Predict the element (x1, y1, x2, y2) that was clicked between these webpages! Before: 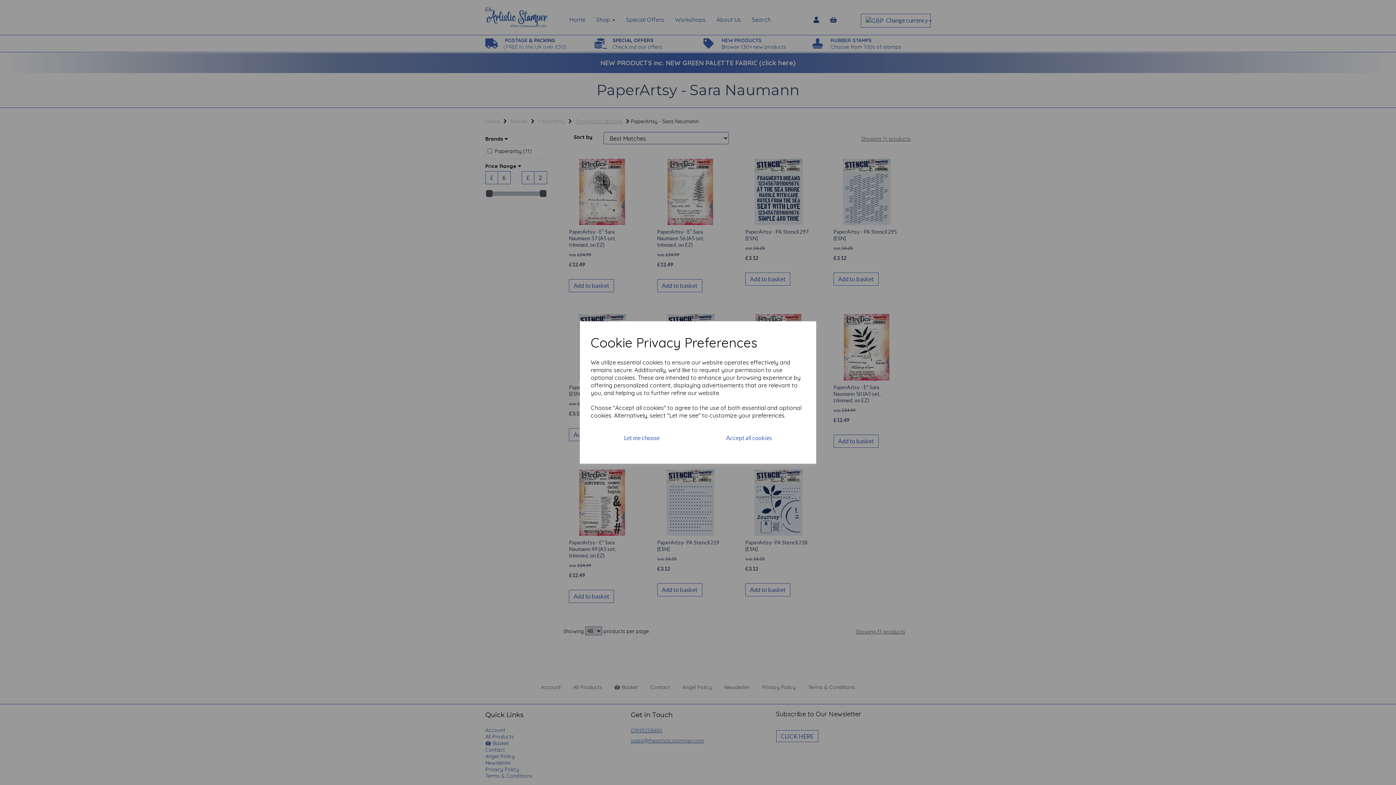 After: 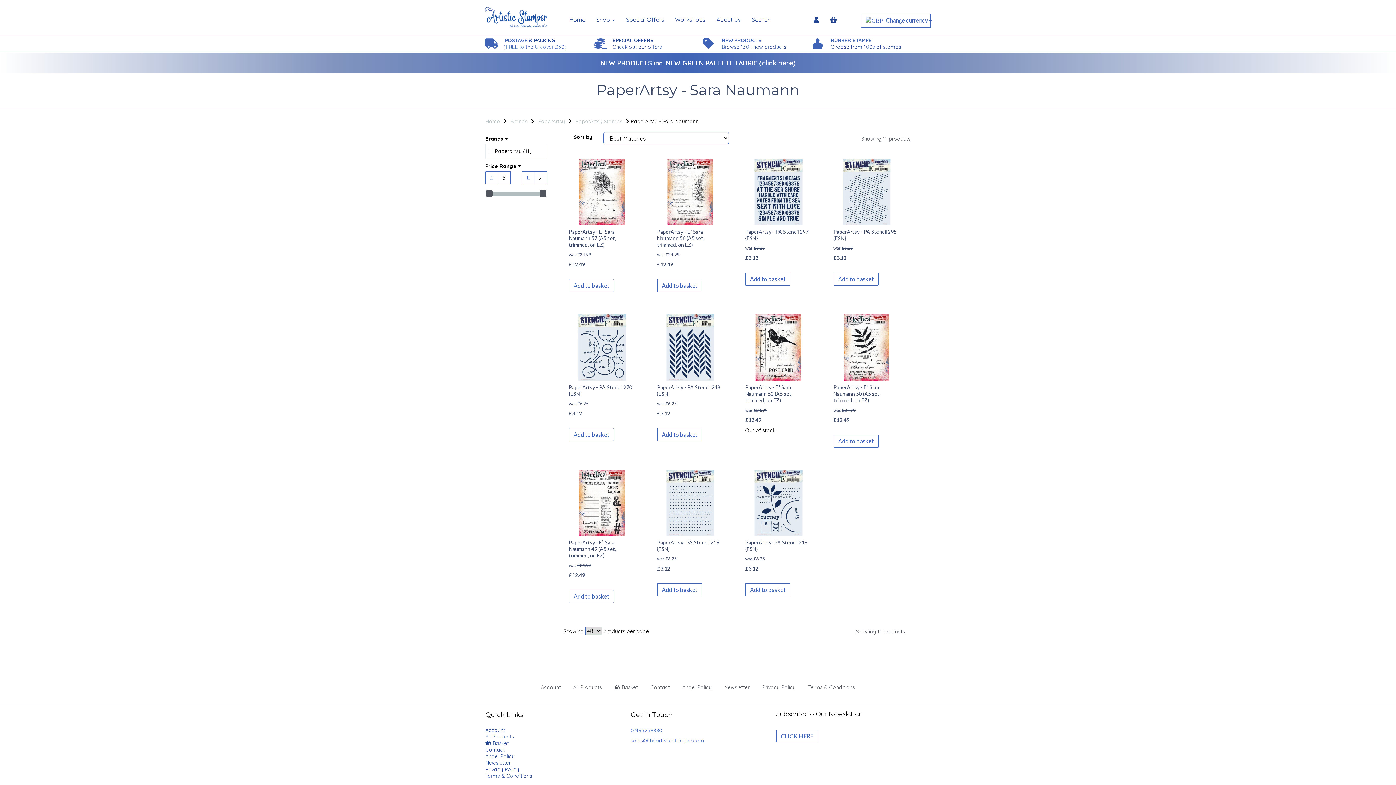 Action: bbox: (693, 428, 805, 447) label: Accept all cookies